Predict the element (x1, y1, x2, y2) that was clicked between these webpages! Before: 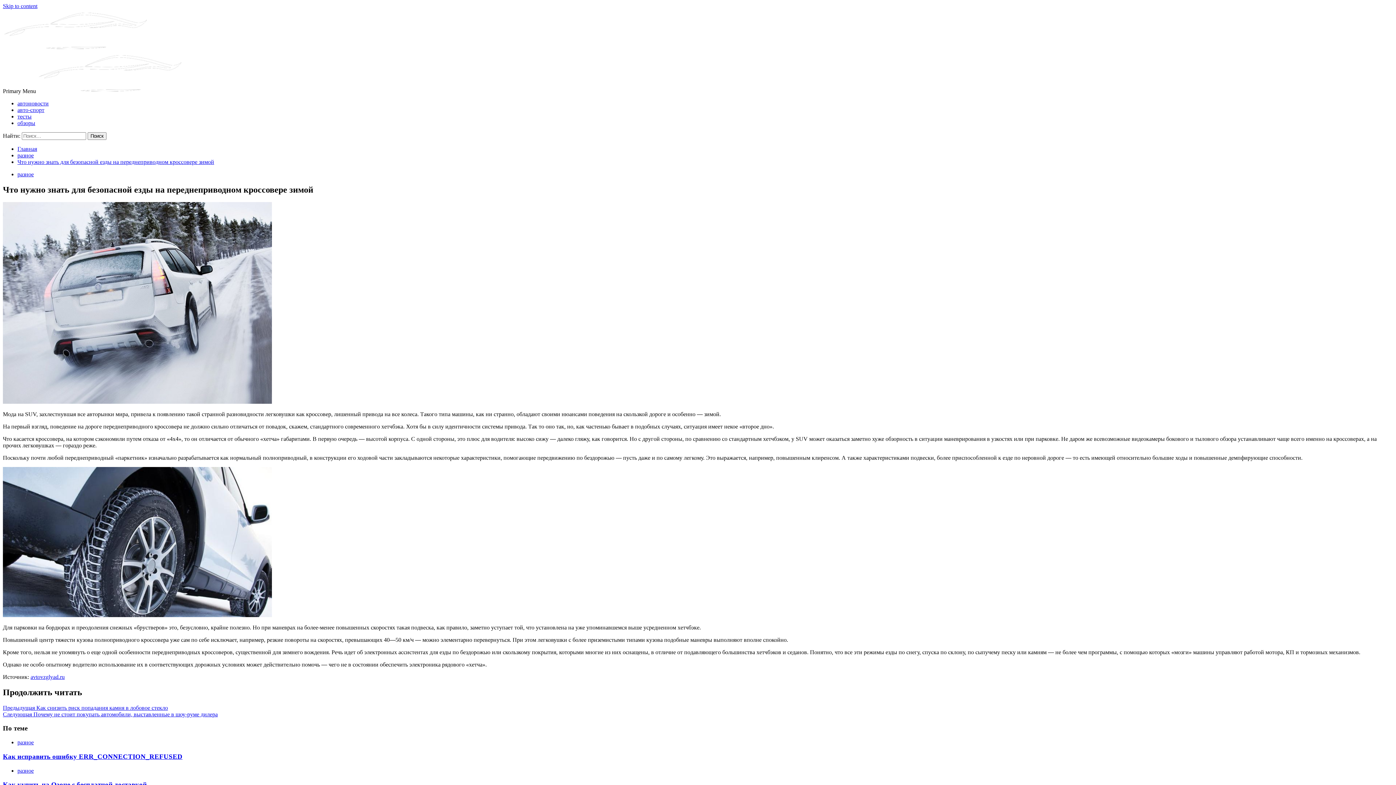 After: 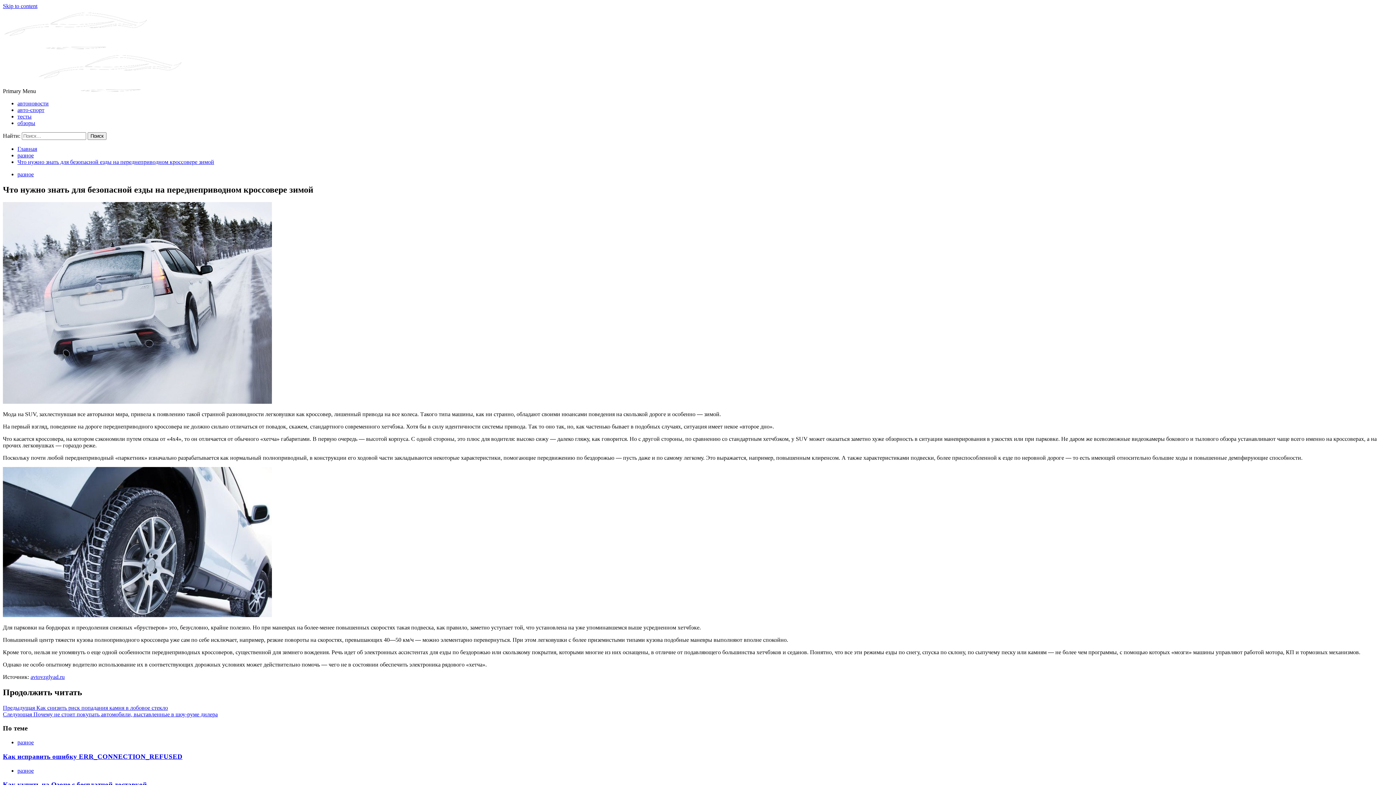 Action: bbox: (17, 158, 214, 165) label: Что нужно знать для безопасной езды на переднеприводном кроссовере зимой